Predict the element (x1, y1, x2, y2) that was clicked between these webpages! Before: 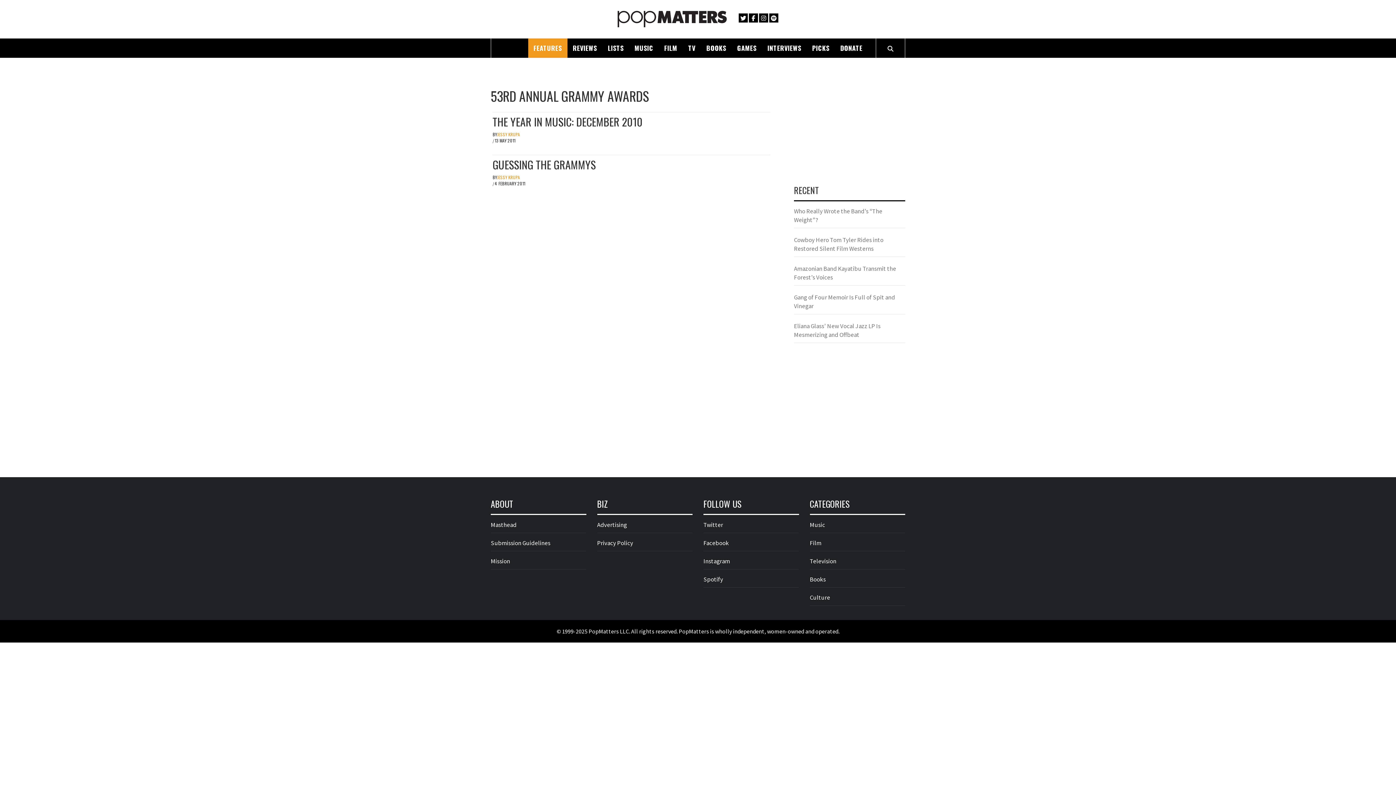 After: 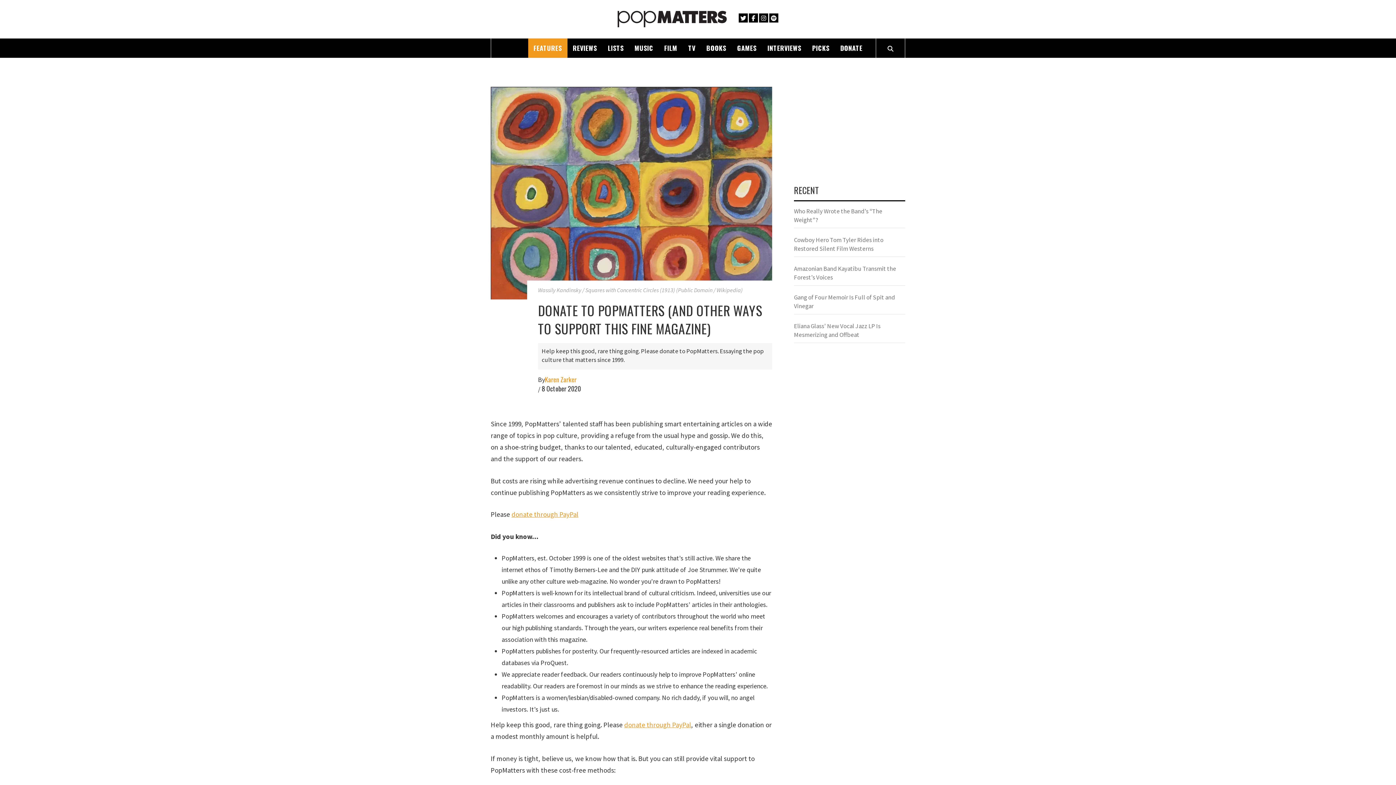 Action: label: DONATE bbox: (835, 38, 868, 57)